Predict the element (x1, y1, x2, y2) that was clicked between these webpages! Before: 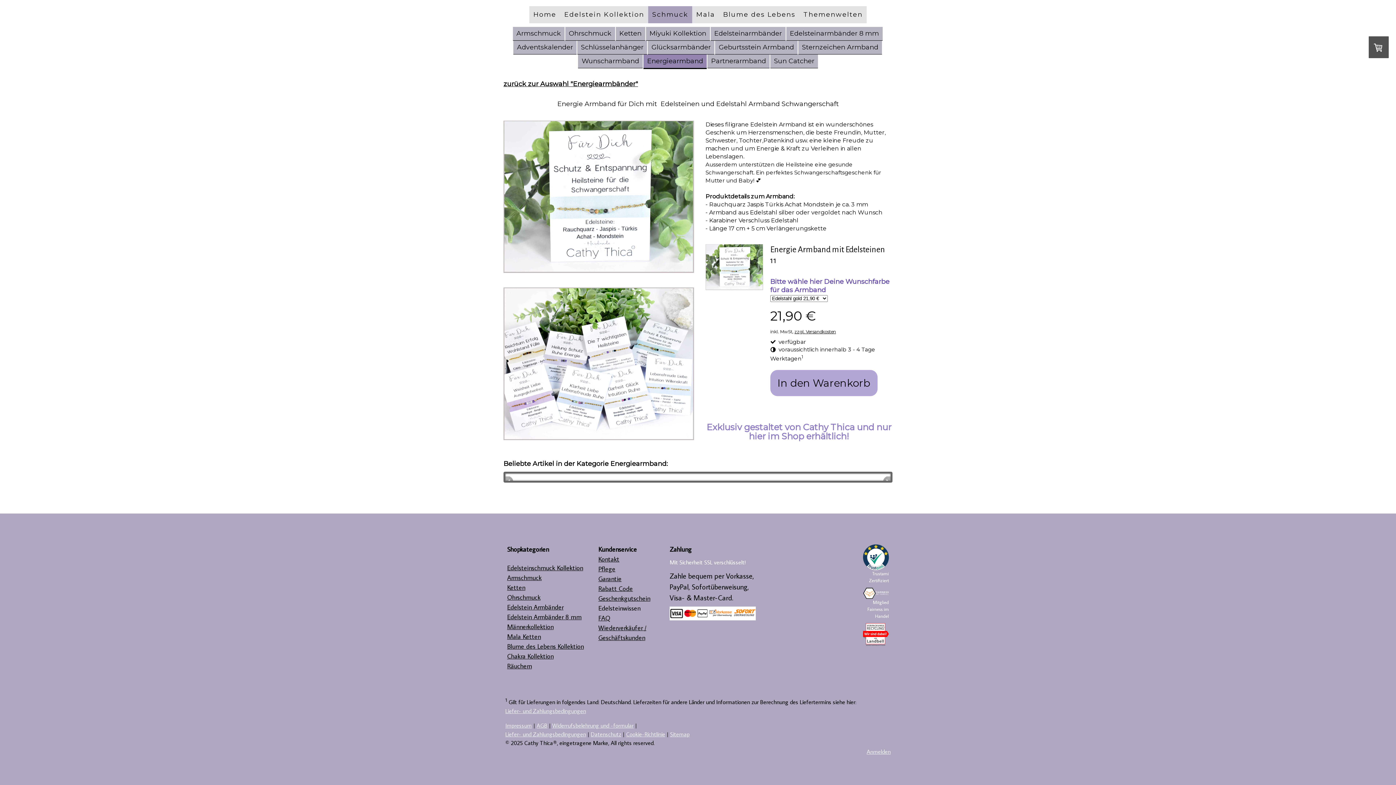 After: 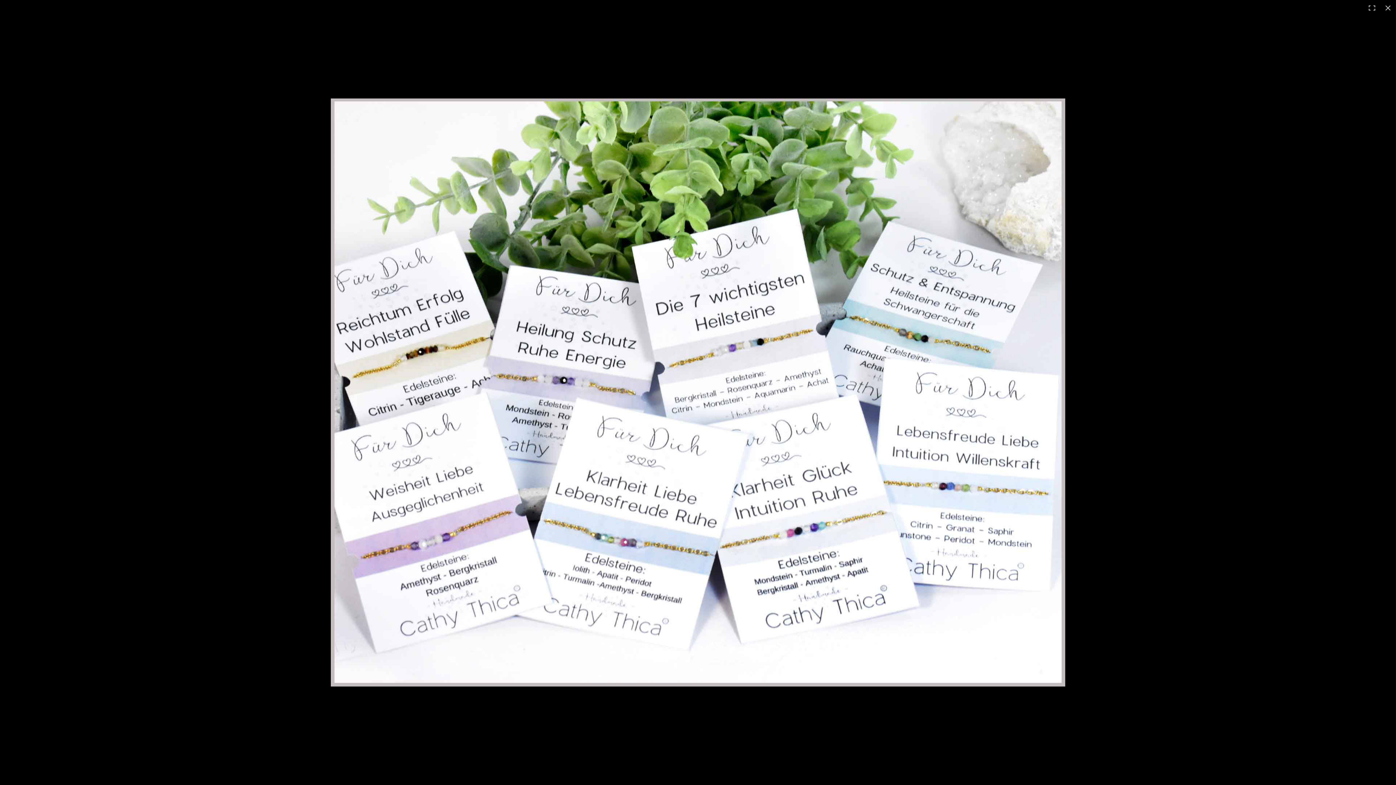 Action: bbox: (503, 288, 694, 294)